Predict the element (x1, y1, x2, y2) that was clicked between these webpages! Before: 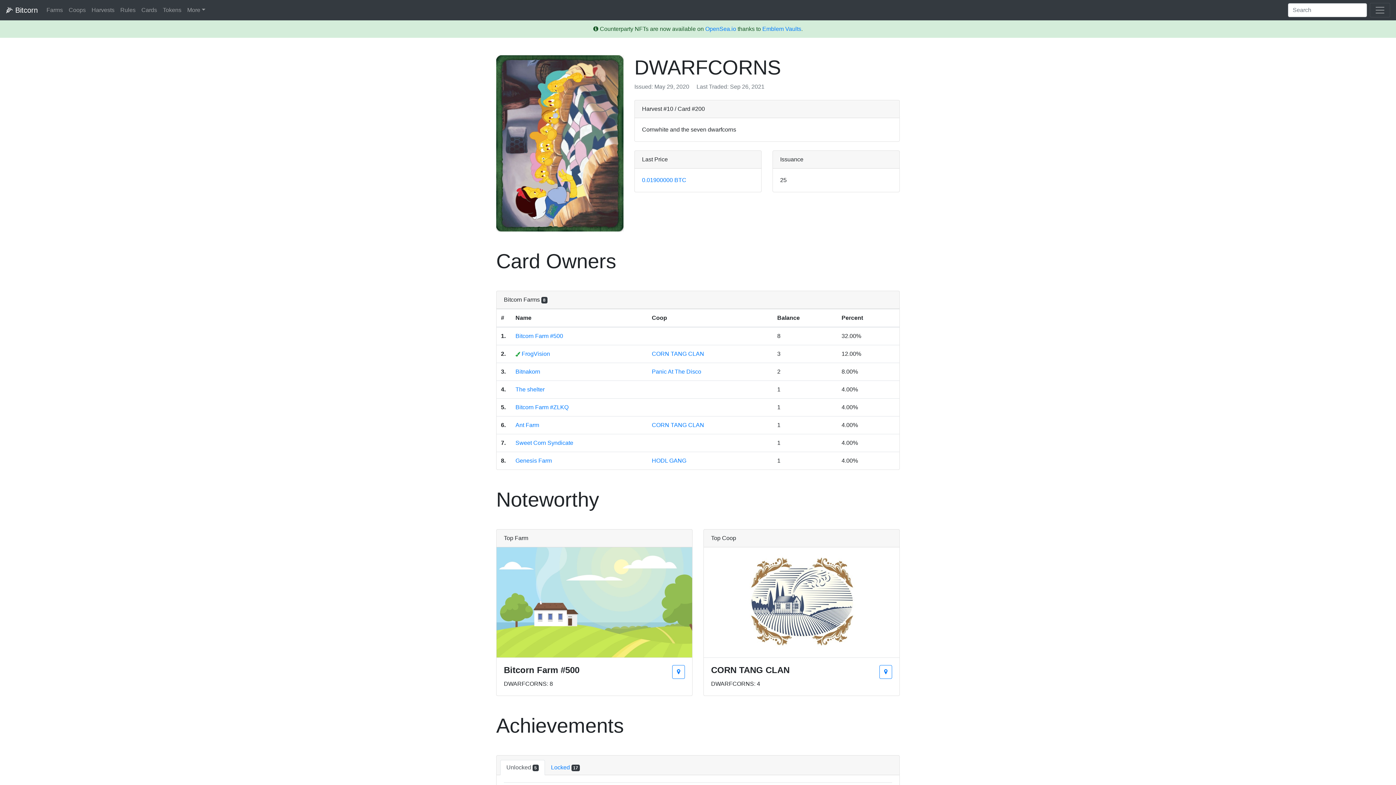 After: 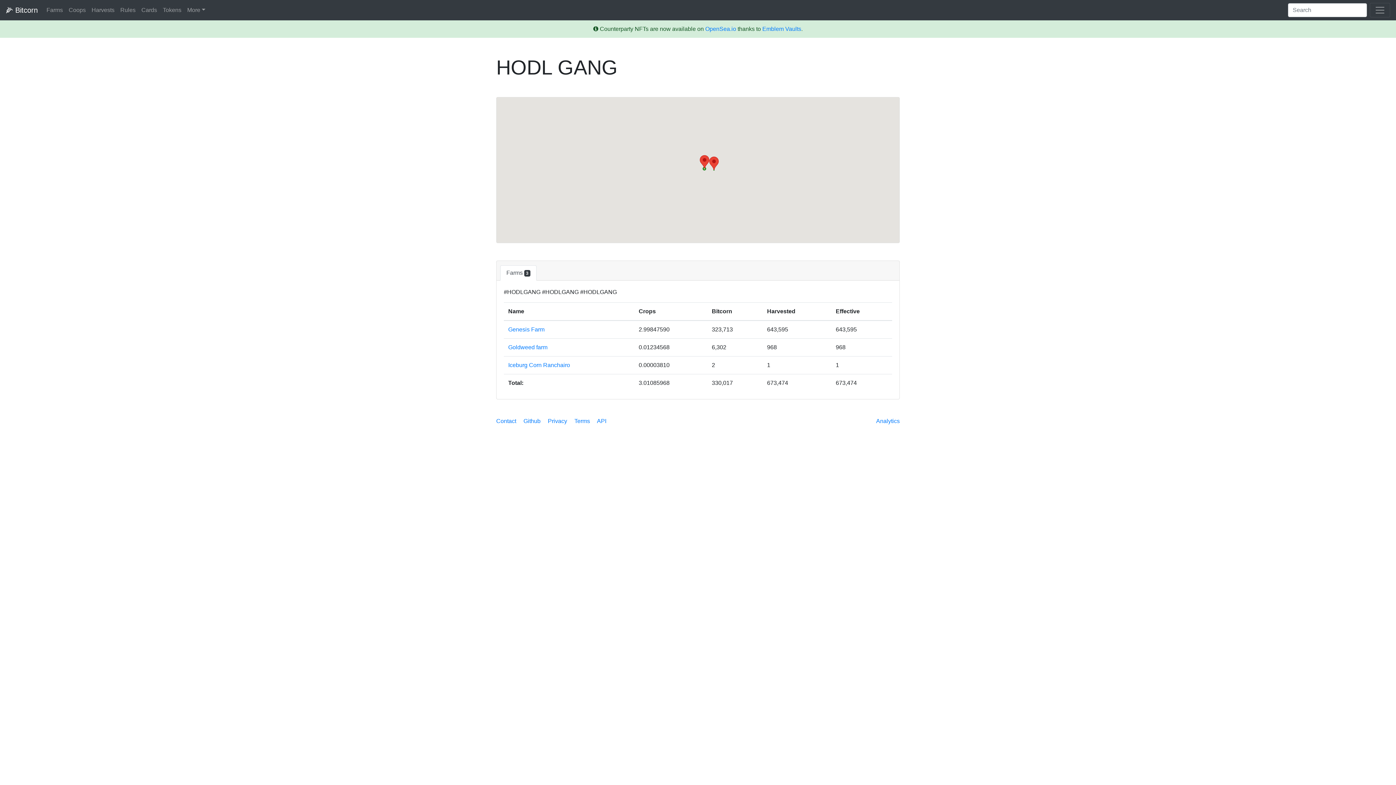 Action: label: HODL GANG bbox: (652, 457, 686, 464)